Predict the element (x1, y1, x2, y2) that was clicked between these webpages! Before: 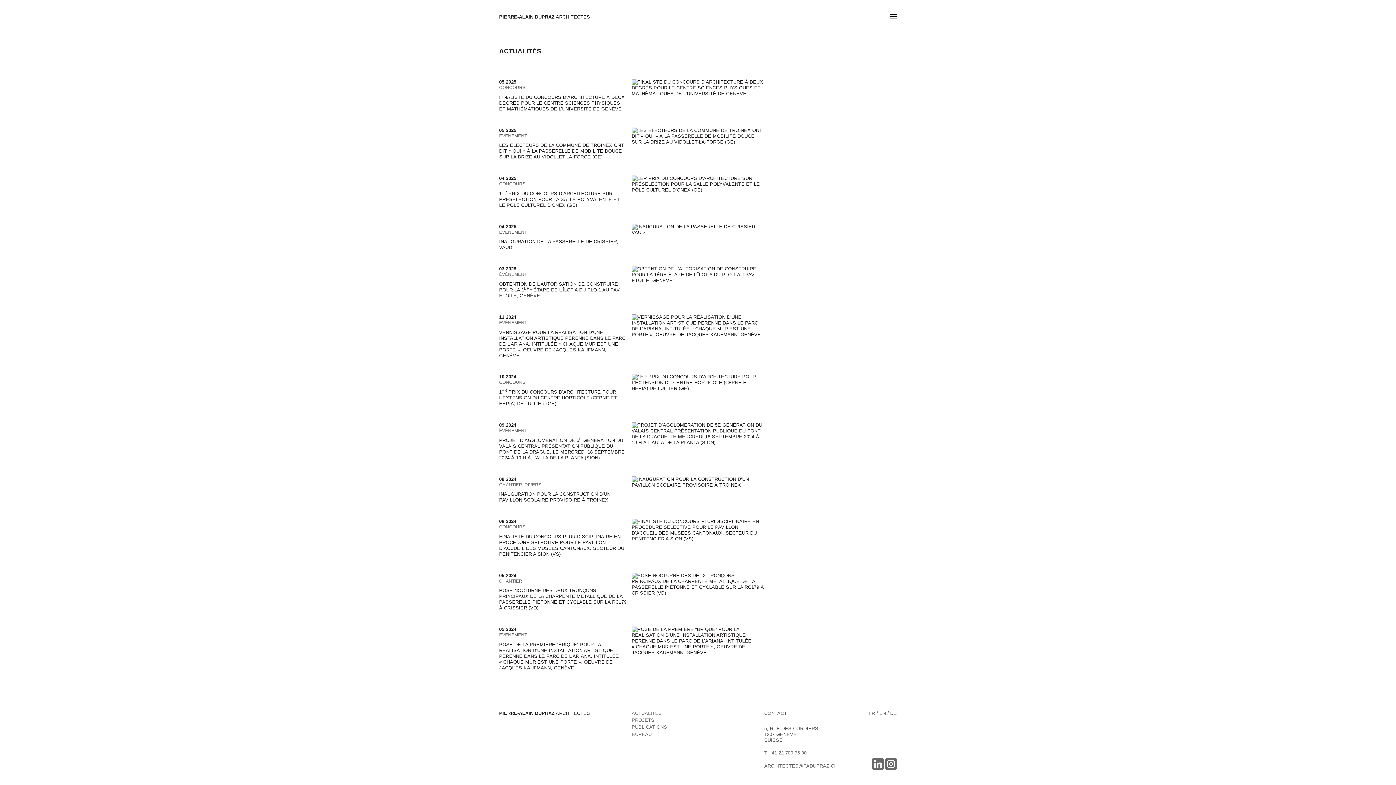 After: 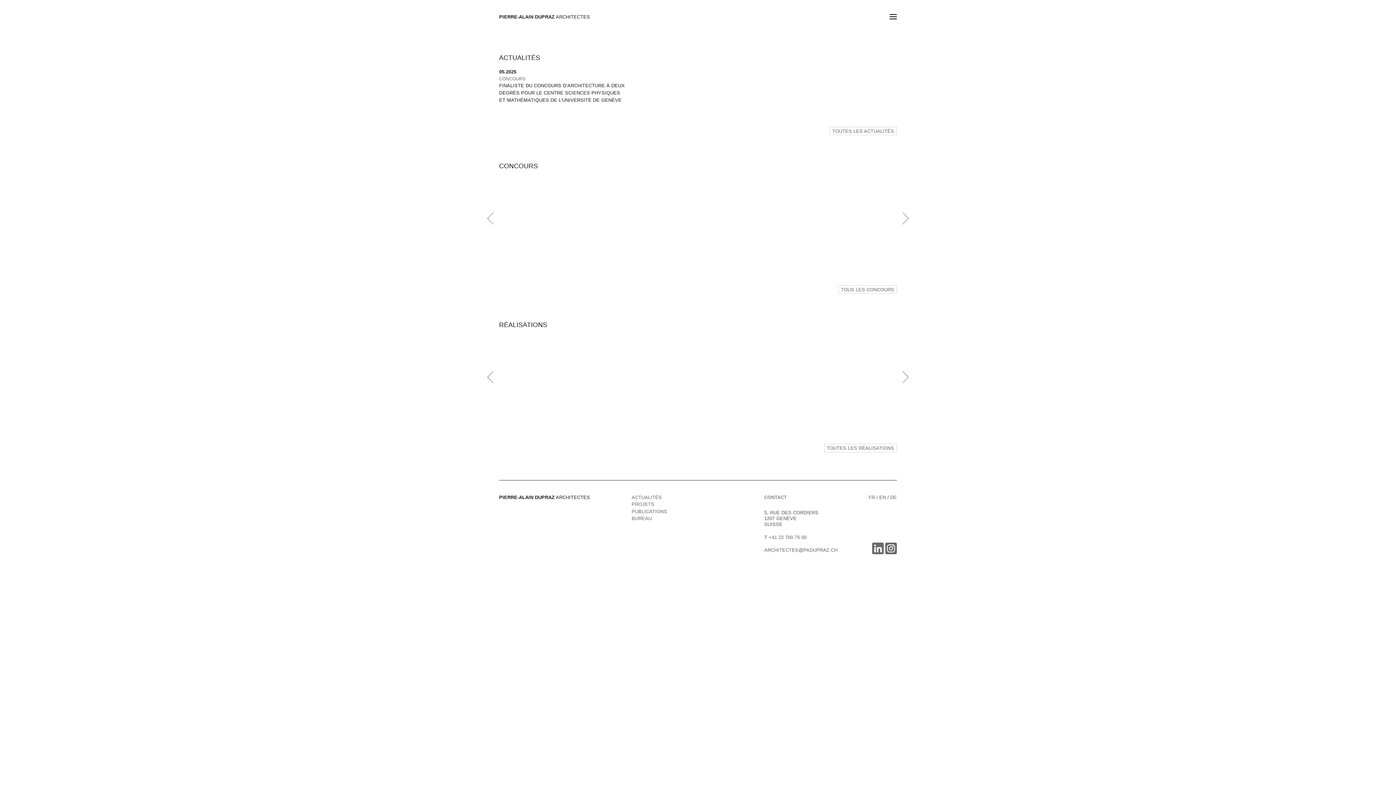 Action: label: PIERRE-ALAIN DUPRAZ ARCHITECTES bbox: (499, 14, 590, 19)